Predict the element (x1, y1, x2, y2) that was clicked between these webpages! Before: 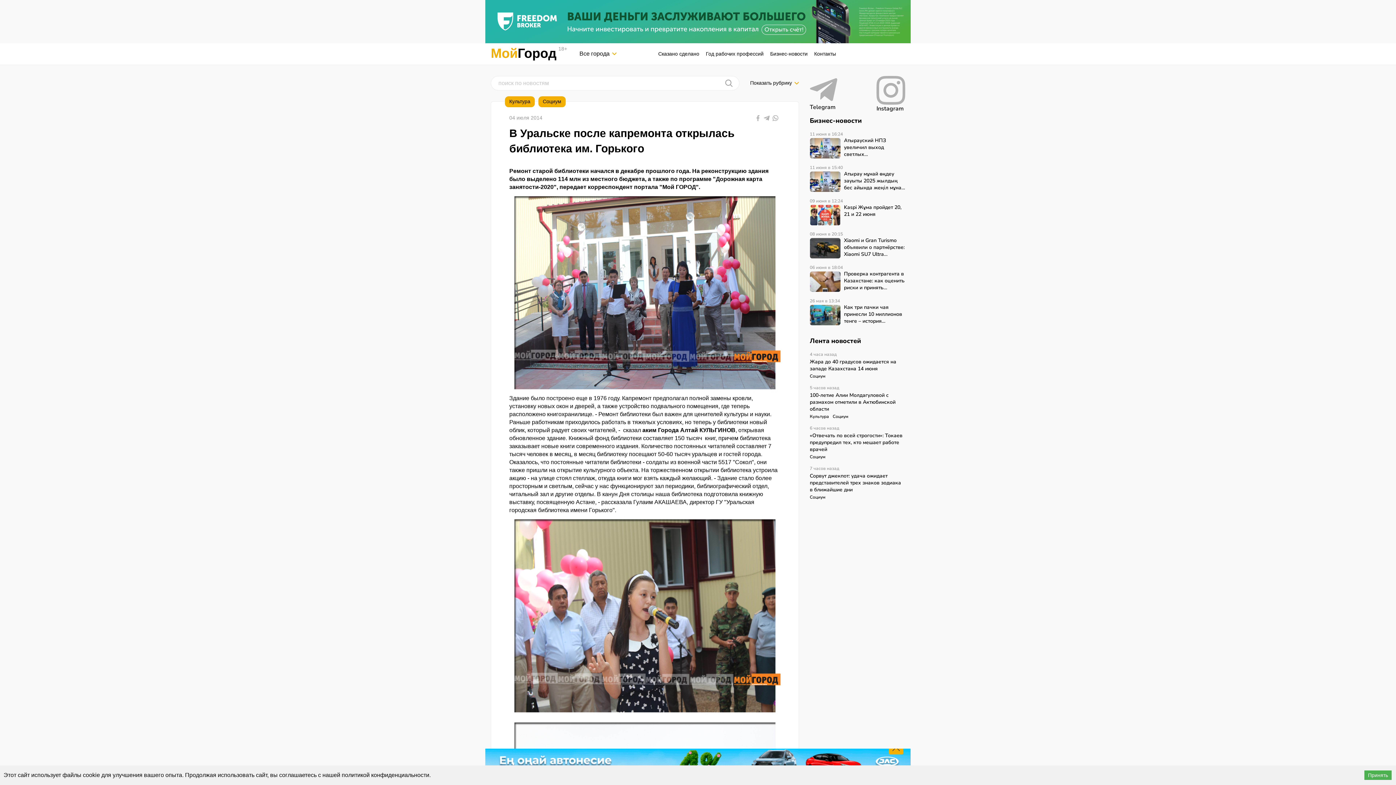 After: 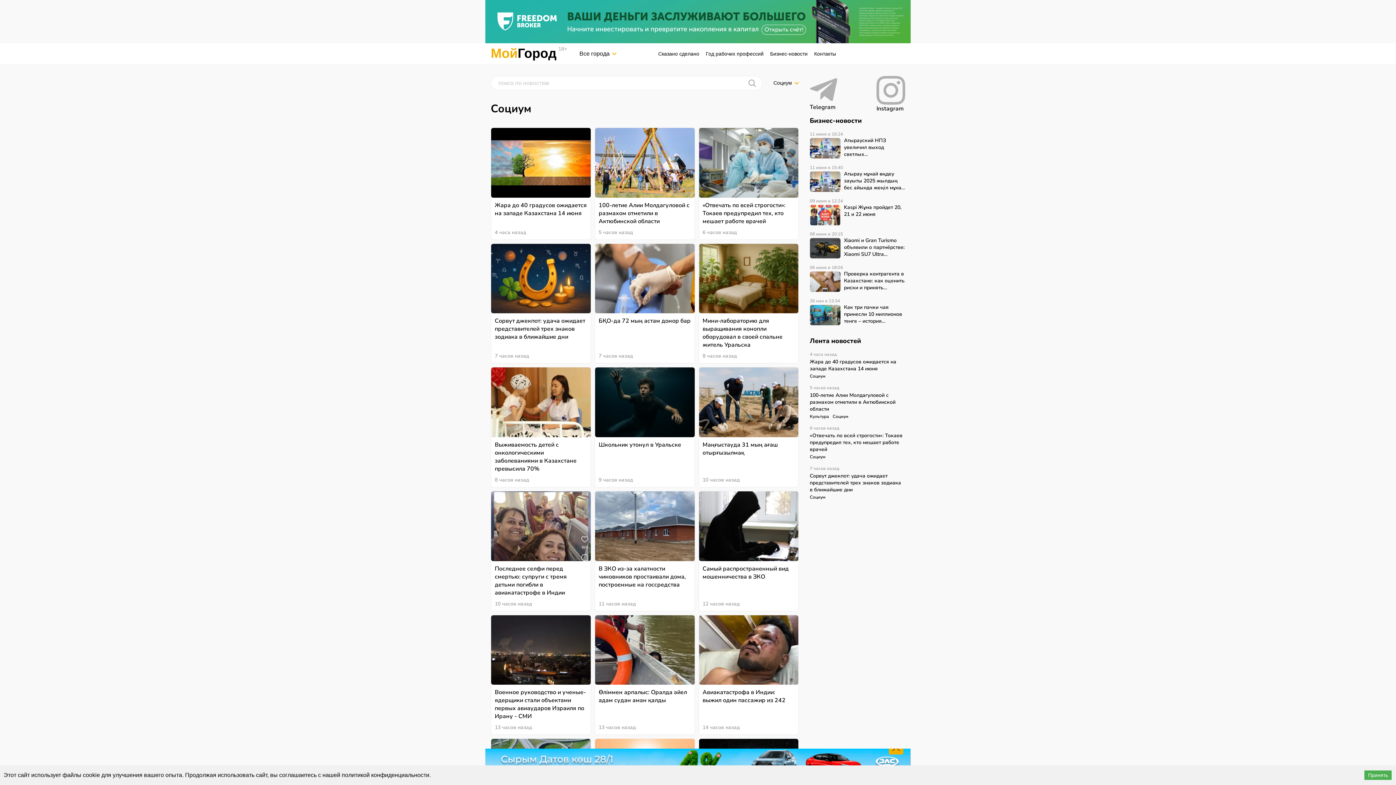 Action: bbox: (538, 96, 565, 107) label: Социум